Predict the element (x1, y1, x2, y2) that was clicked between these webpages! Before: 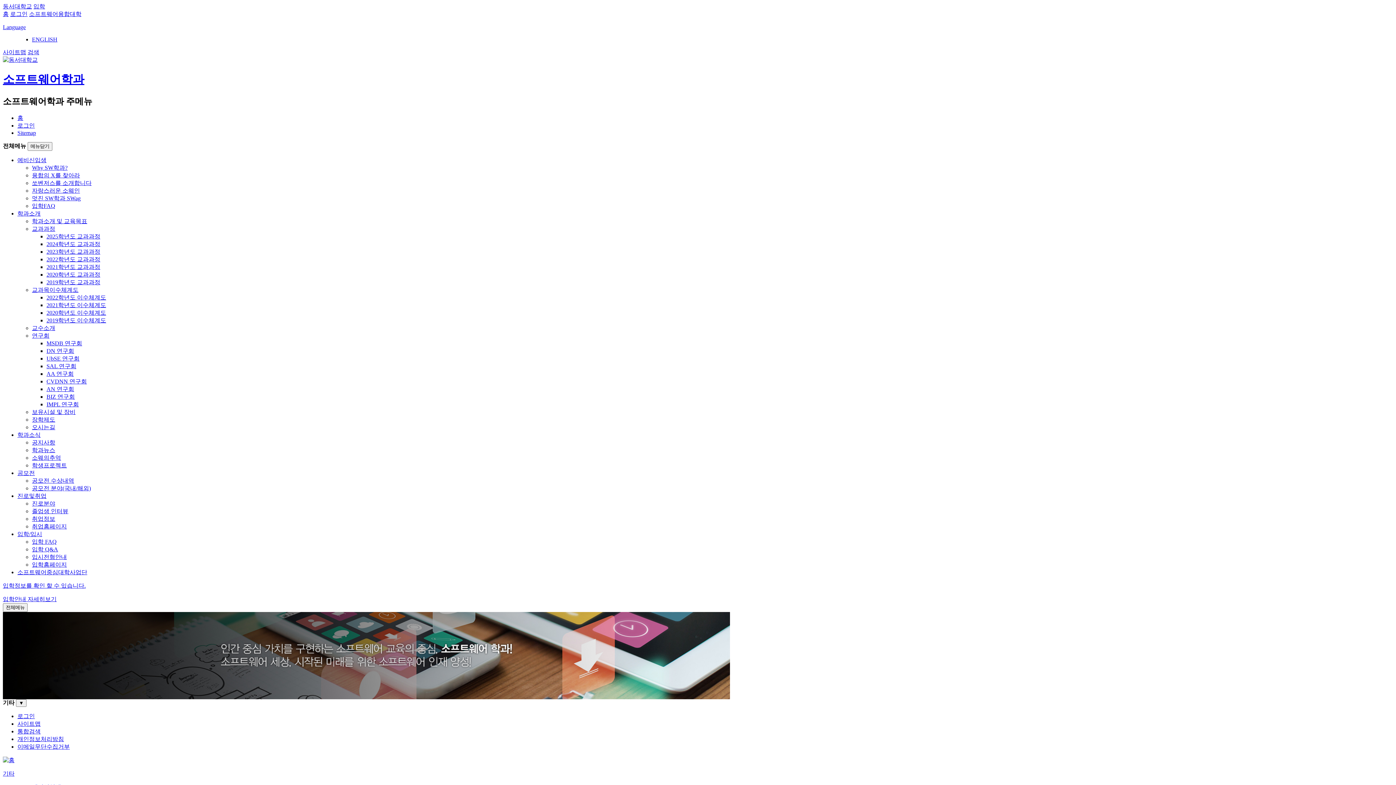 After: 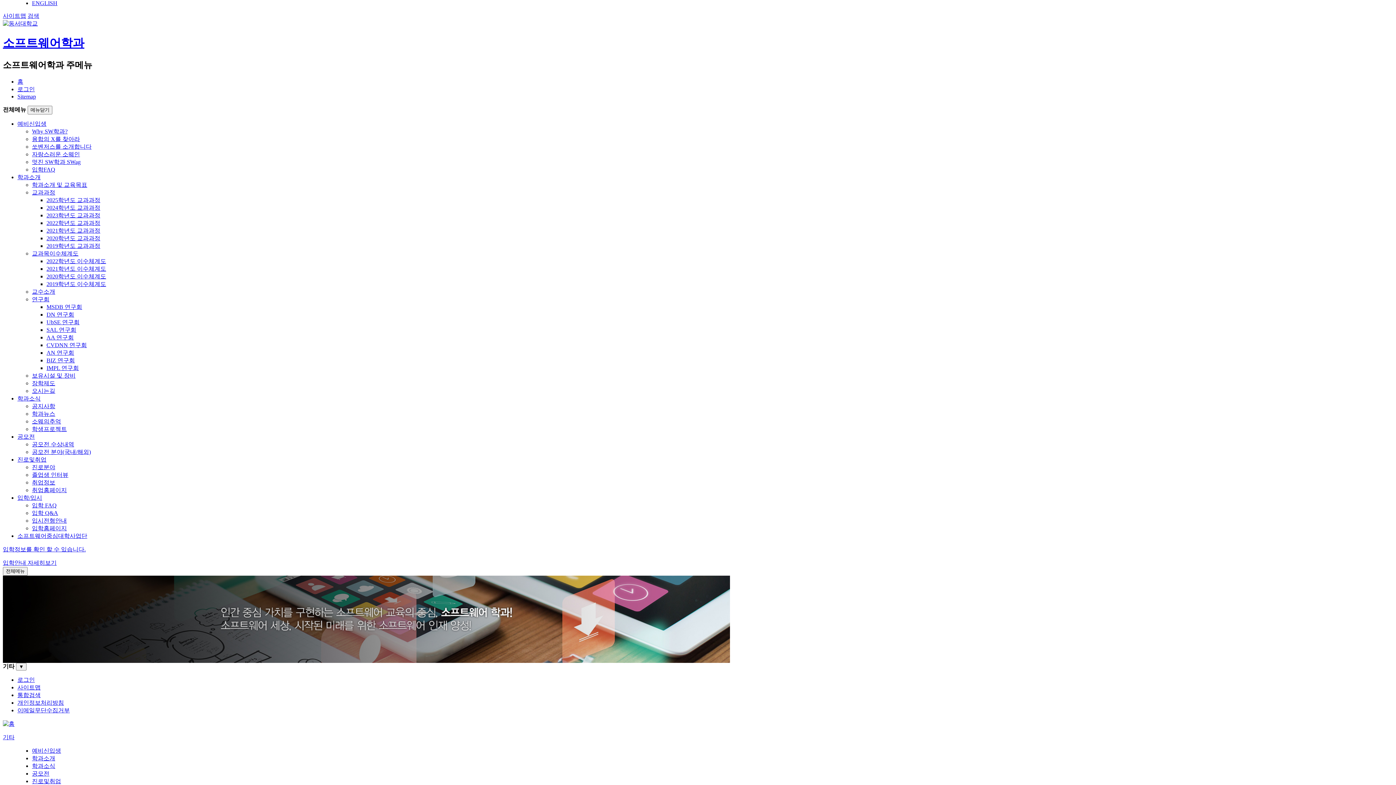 Action: label: Language bbox: (2, 24, 25, 30)